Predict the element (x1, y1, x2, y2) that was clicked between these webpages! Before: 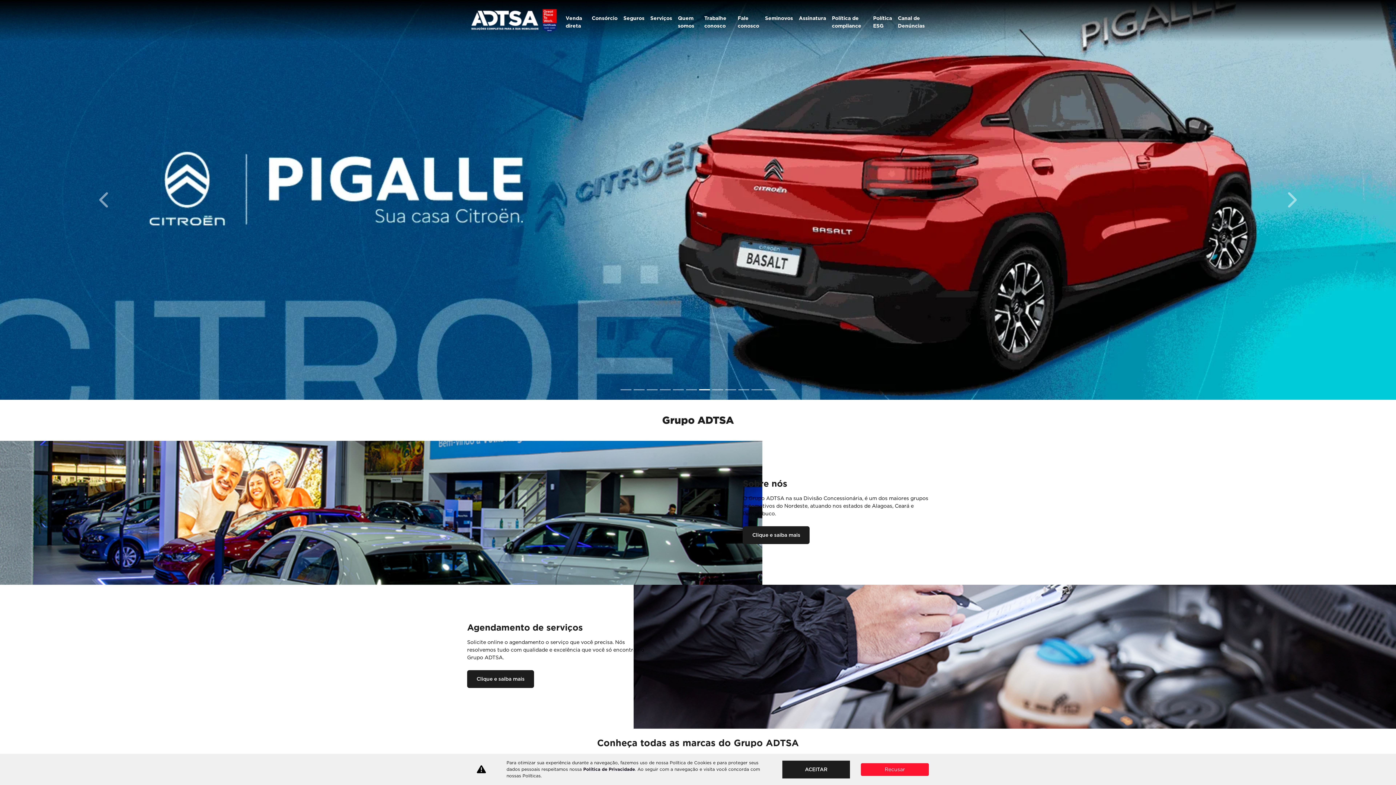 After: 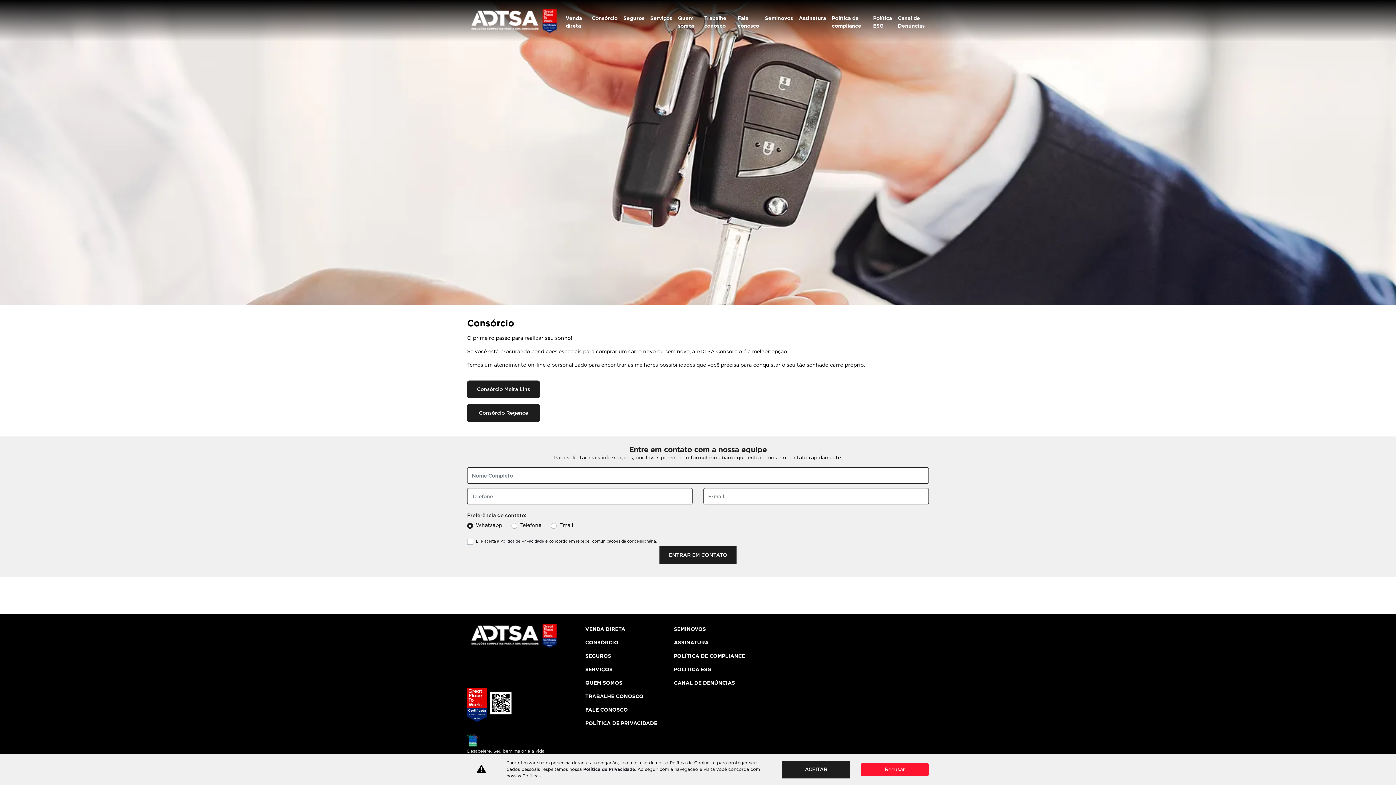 Action: label: Consórcio bbox: (591, 11, 617, 22)